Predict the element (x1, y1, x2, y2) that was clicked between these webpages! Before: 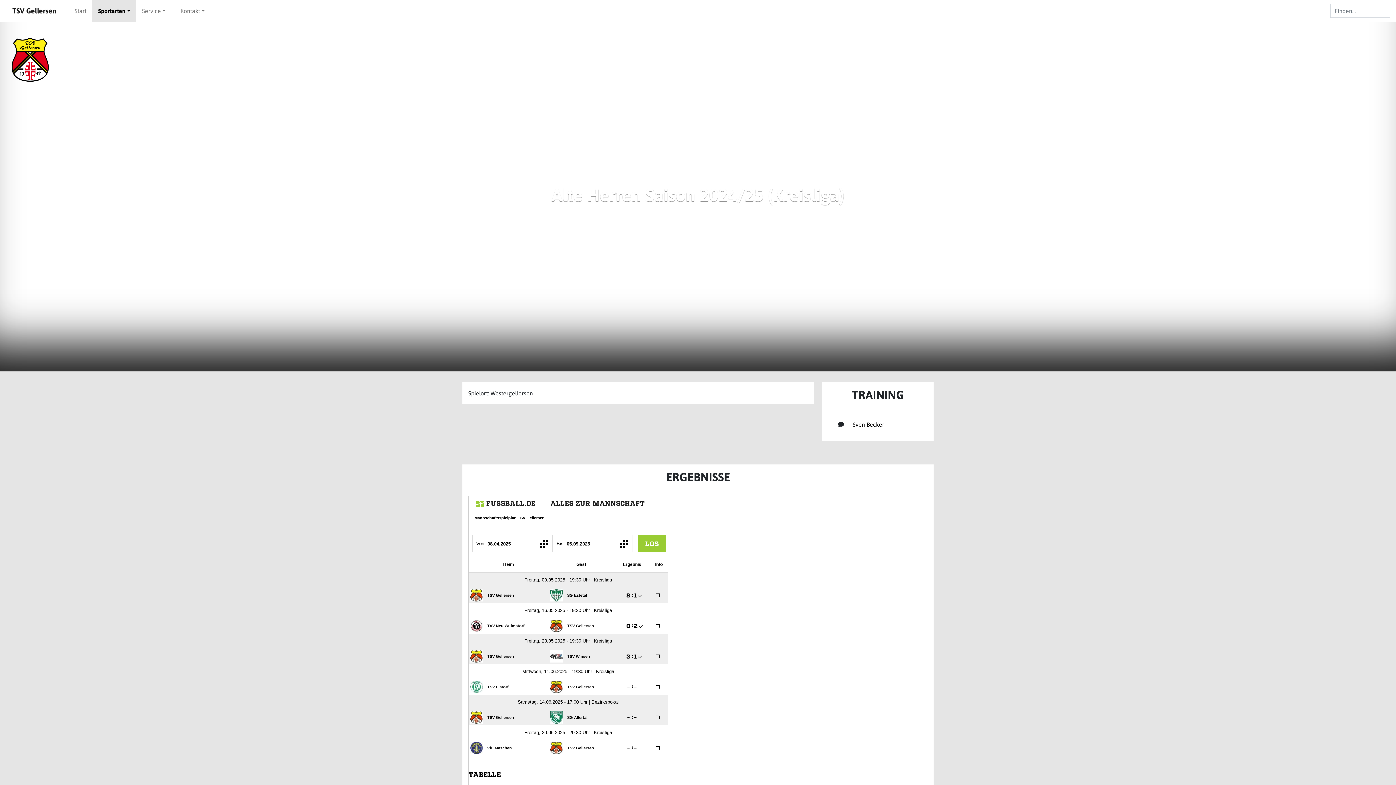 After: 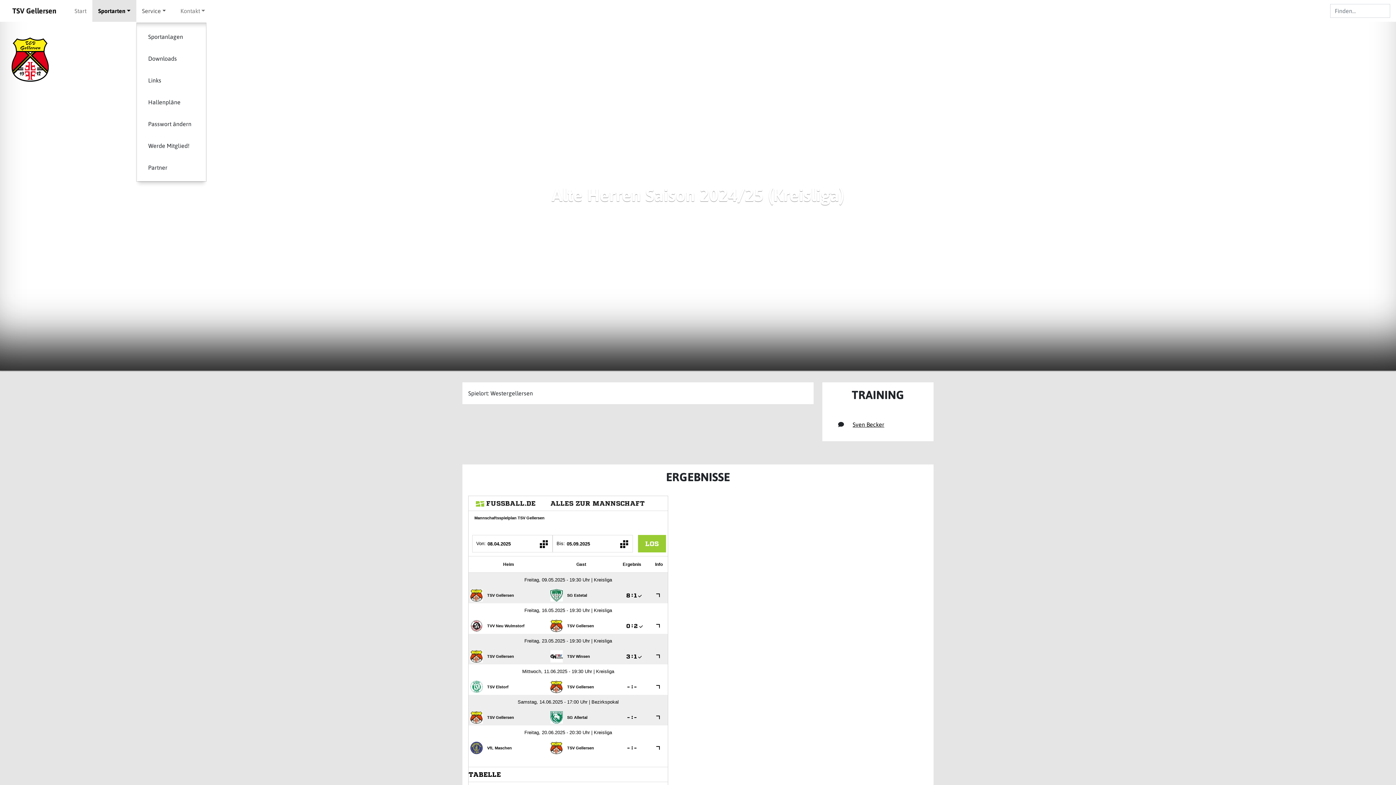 Action: label: Service bbox: (136, 0, 171, 21)